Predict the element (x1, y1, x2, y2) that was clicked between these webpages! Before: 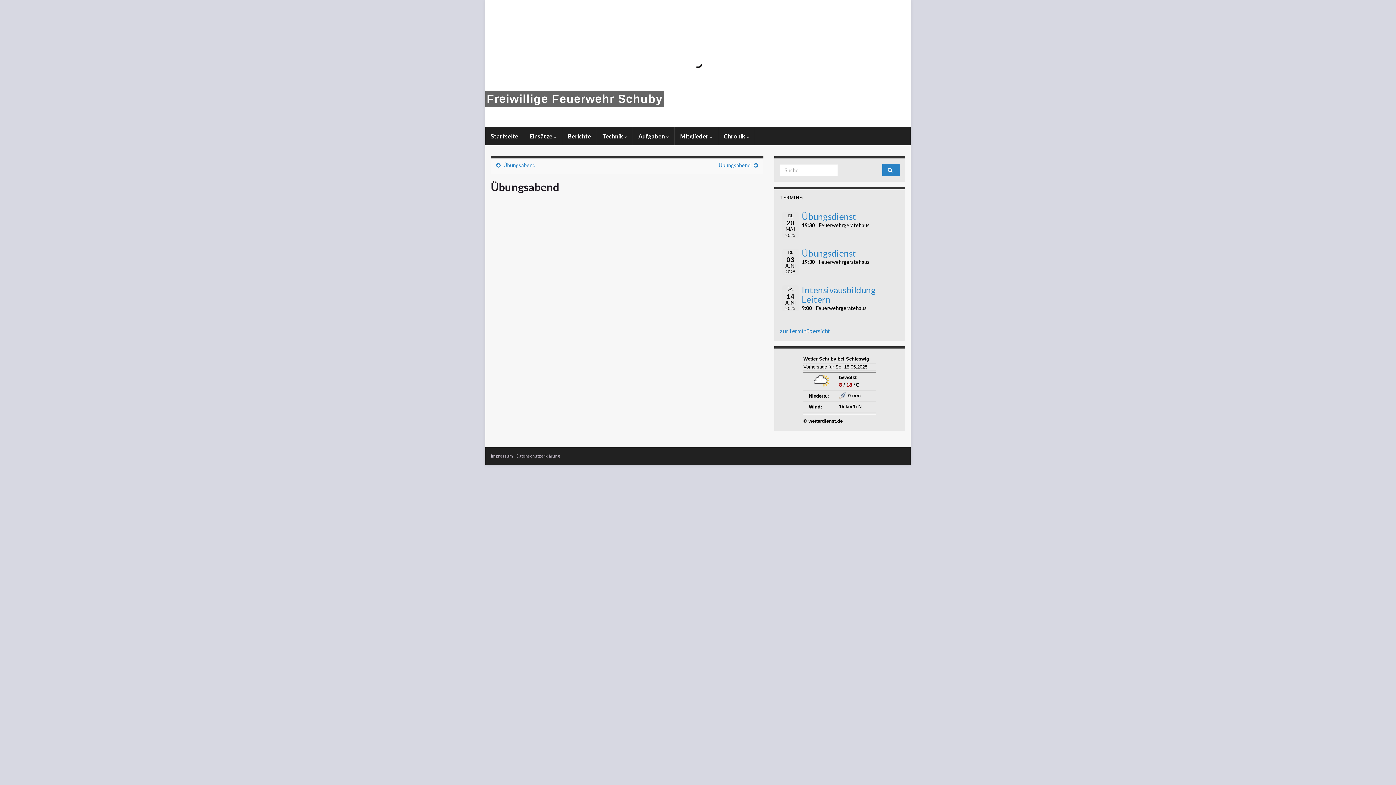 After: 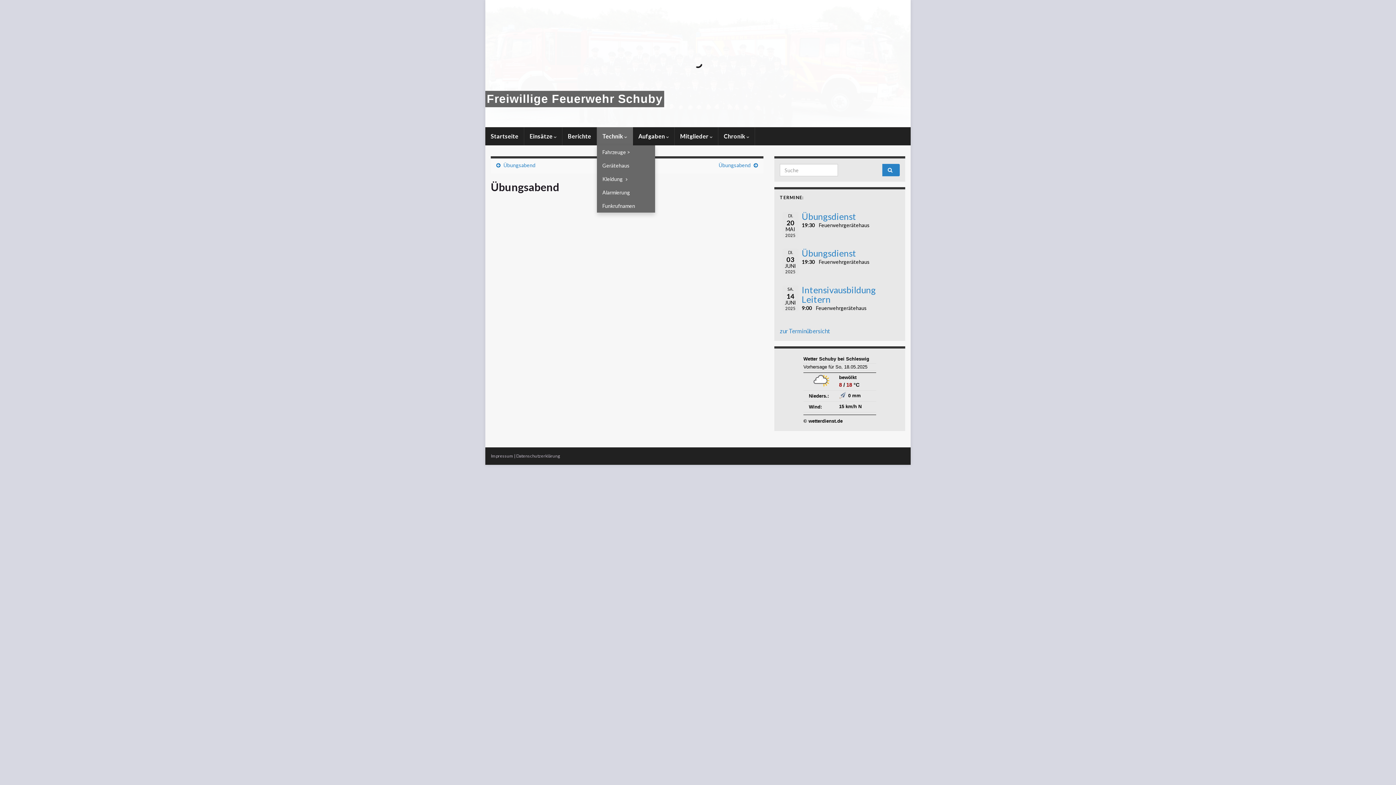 Action: bbox: (597, 127, 632, 145) label: Technik 